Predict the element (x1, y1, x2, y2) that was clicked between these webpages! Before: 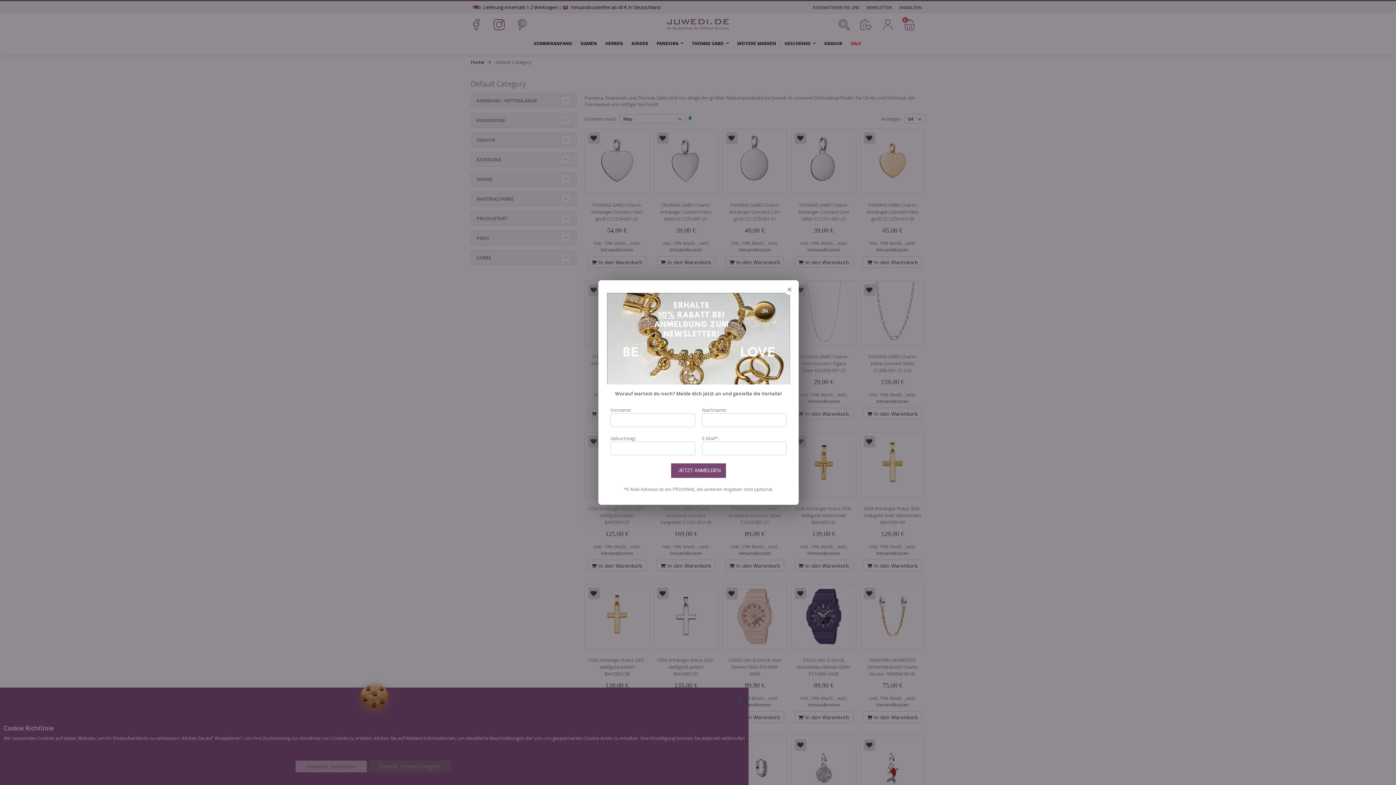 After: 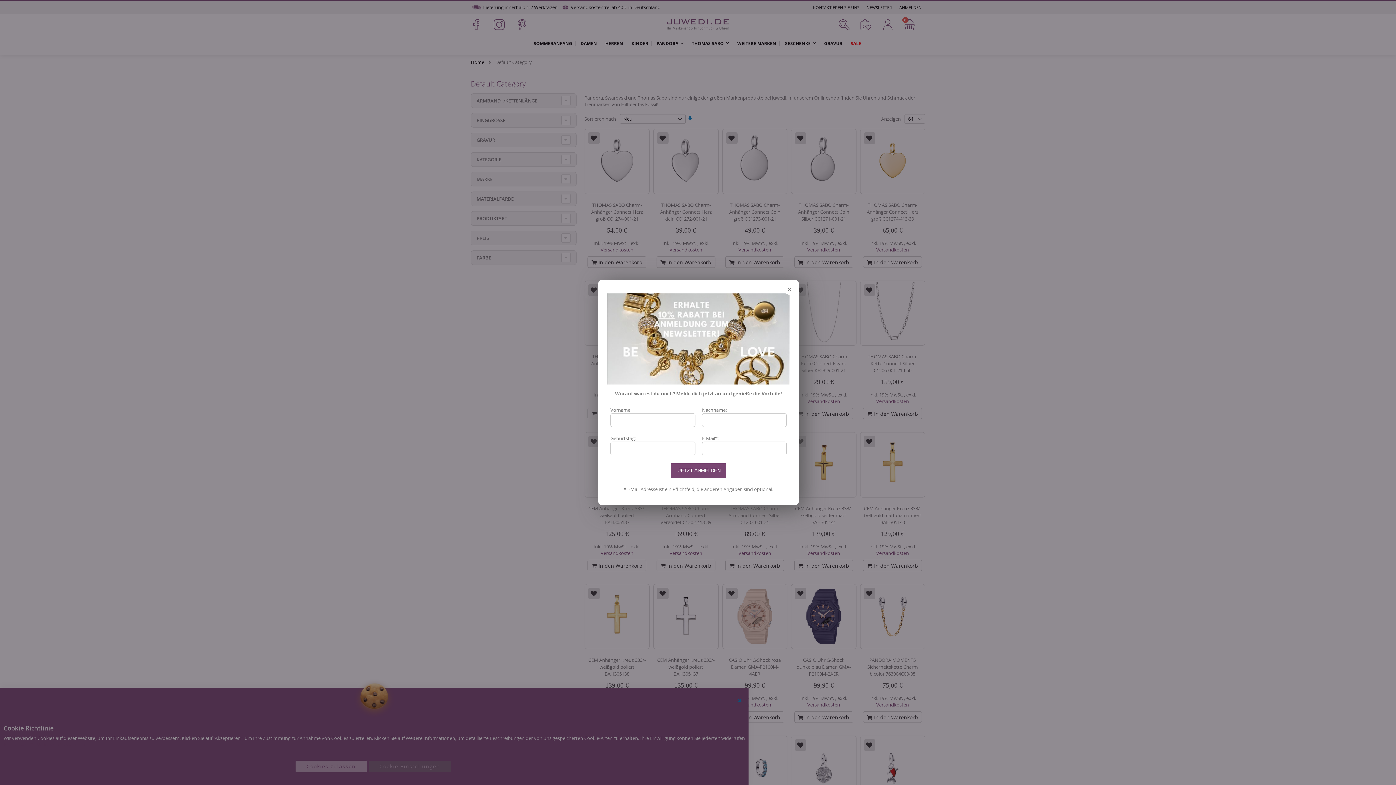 Action: bbox: (607, 293, 790, 300)